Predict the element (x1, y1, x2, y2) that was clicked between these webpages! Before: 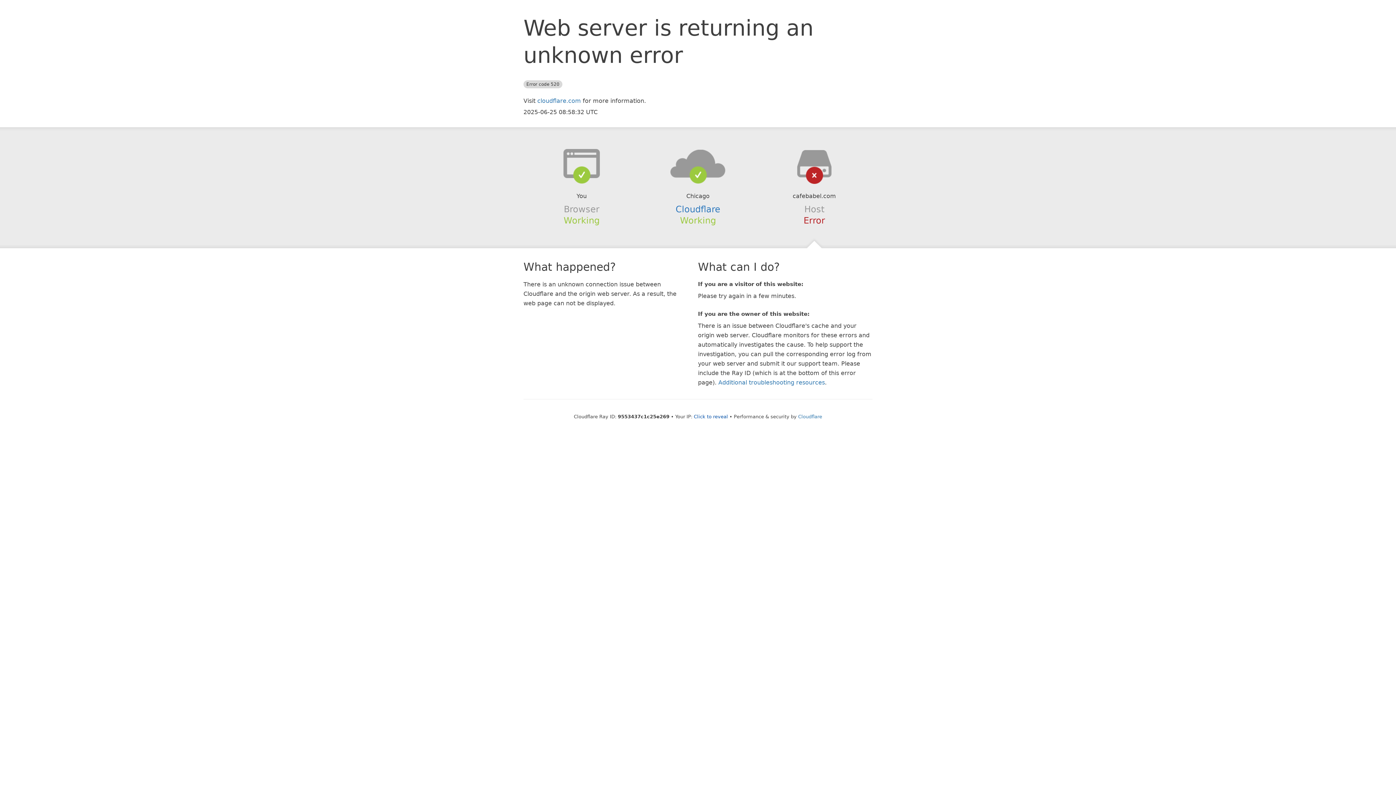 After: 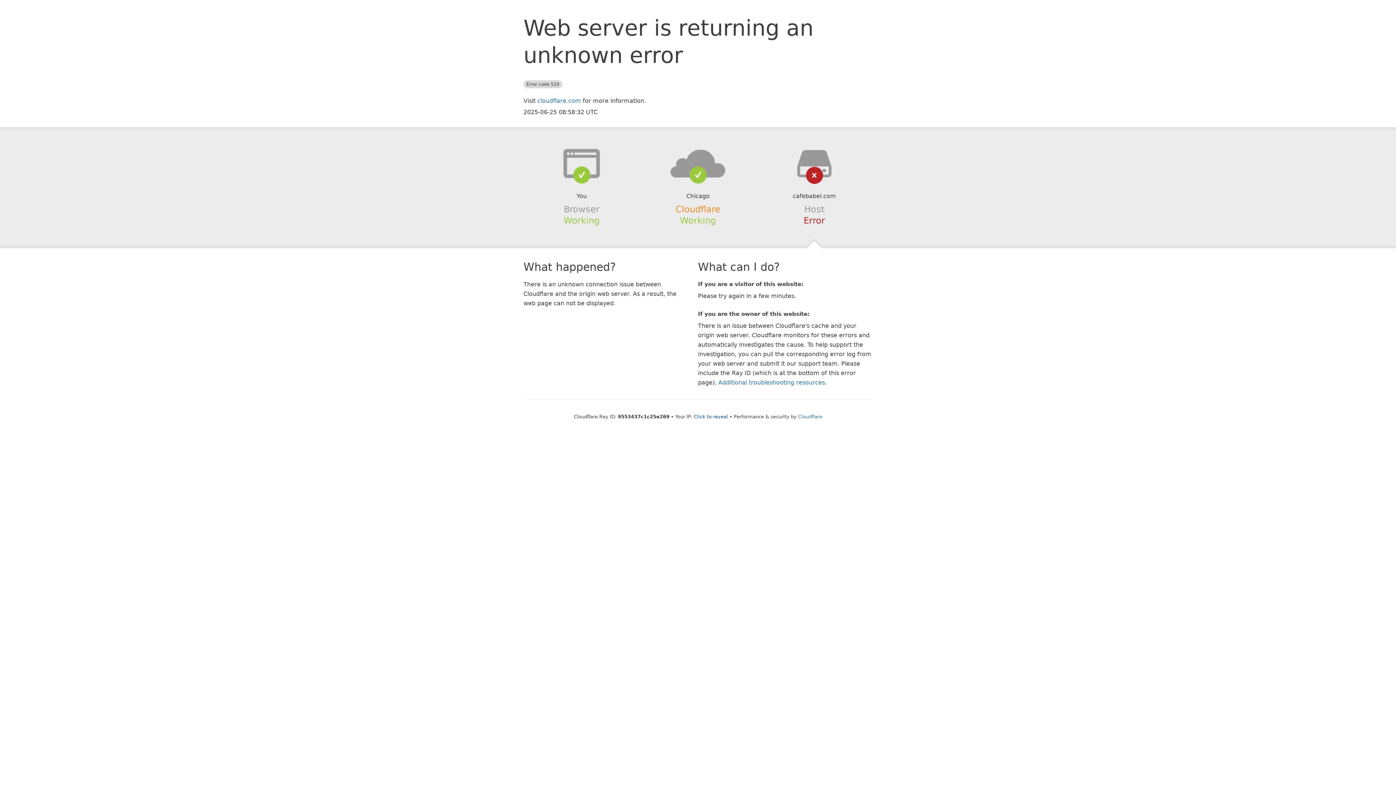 Action: bbox: (675, 204, 720, 214) label: Cloudflare